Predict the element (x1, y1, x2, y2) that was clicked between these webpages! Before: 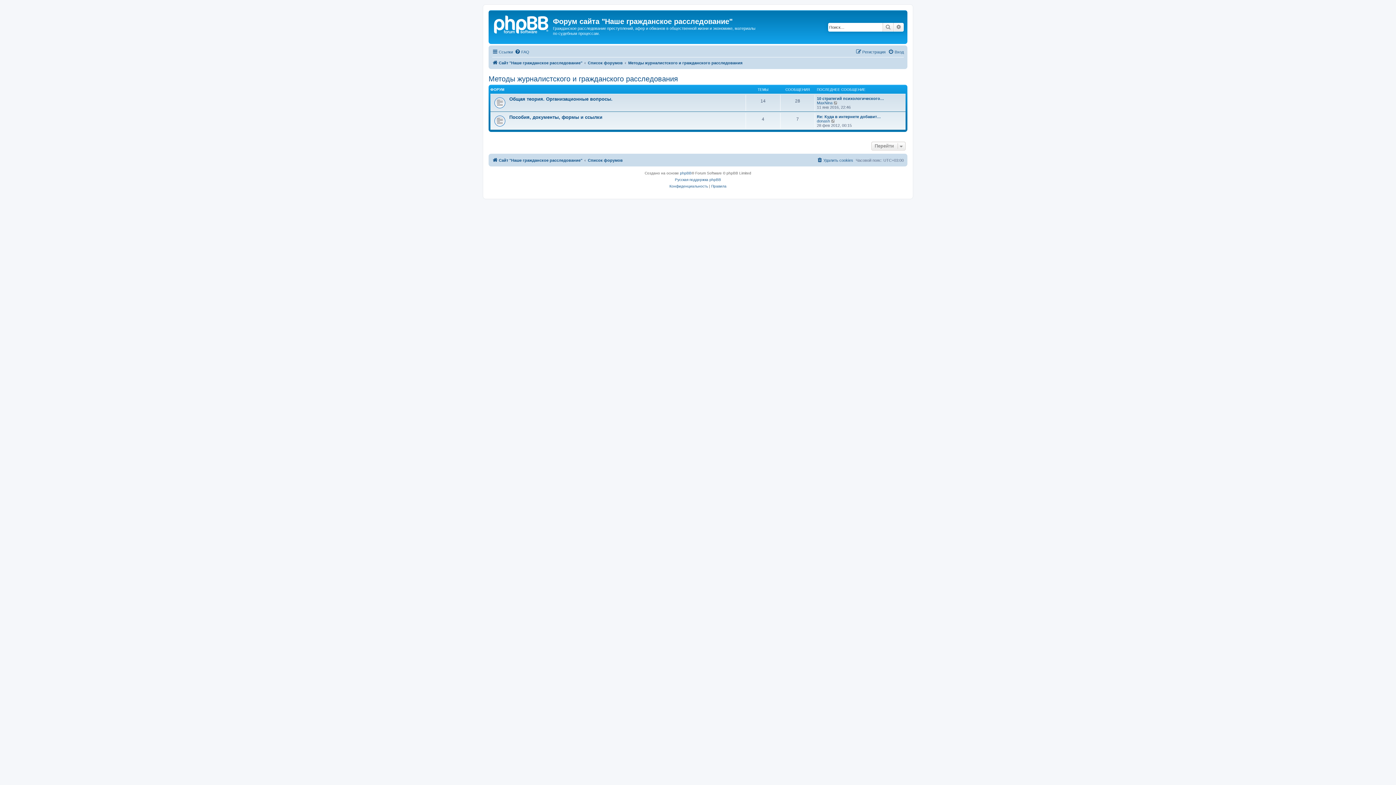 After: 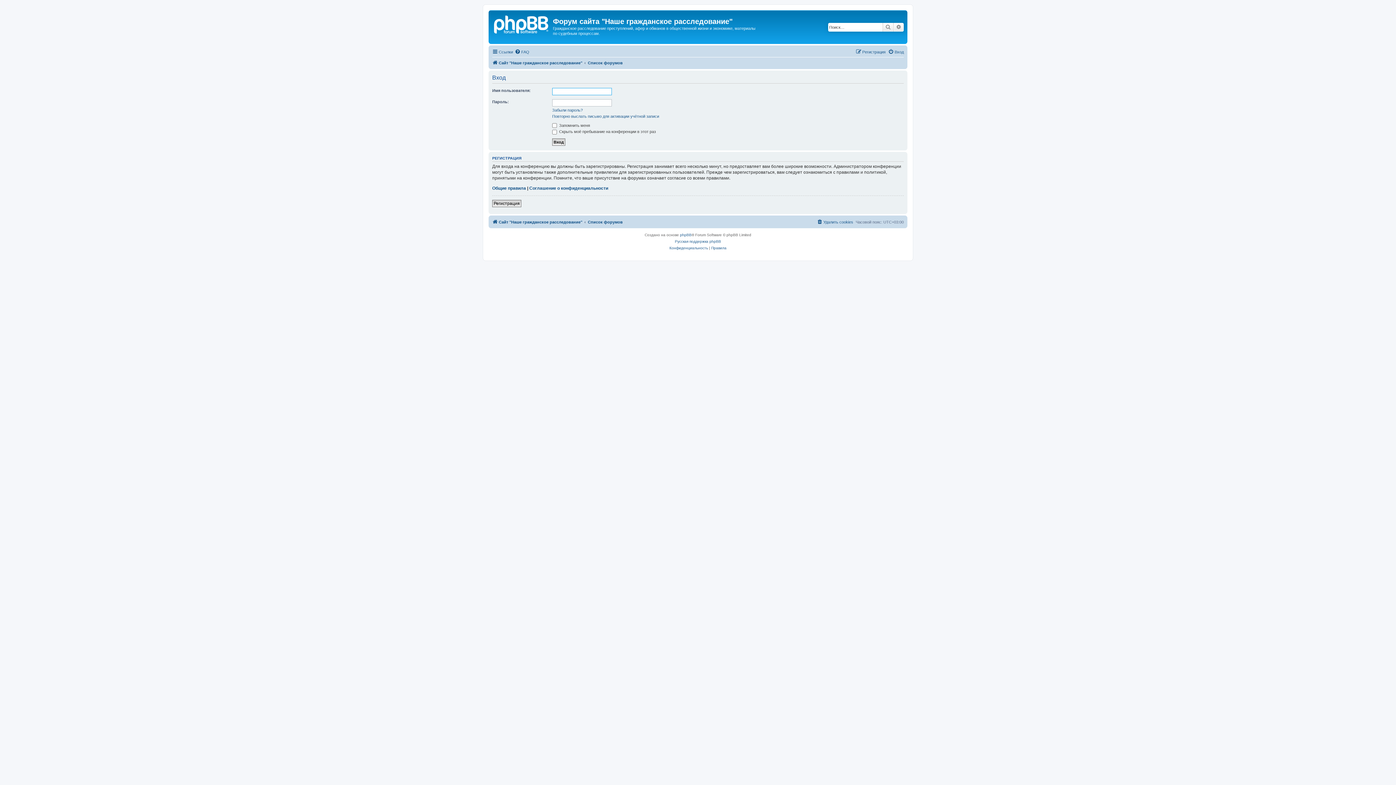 Action: label: Вход bbox: (888, 47, 904, 56)